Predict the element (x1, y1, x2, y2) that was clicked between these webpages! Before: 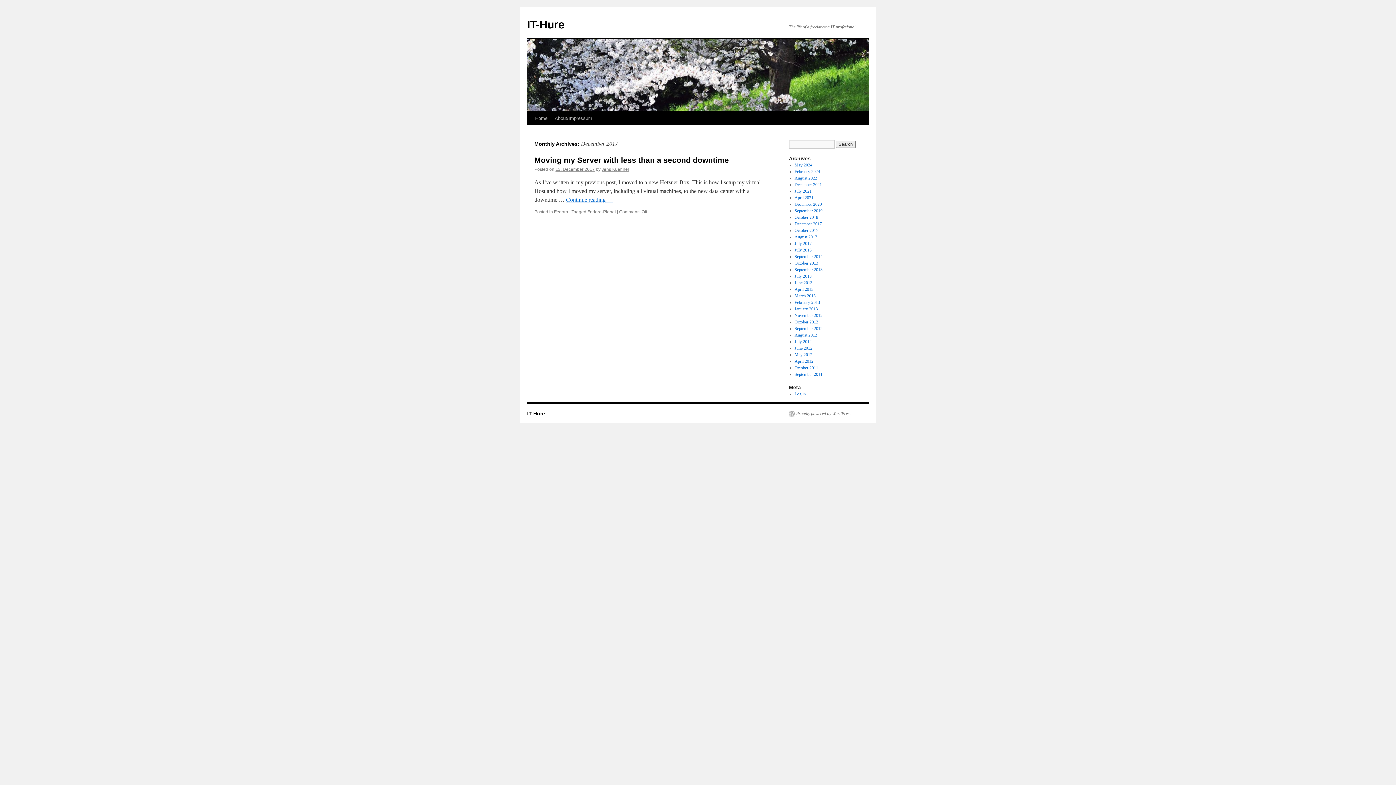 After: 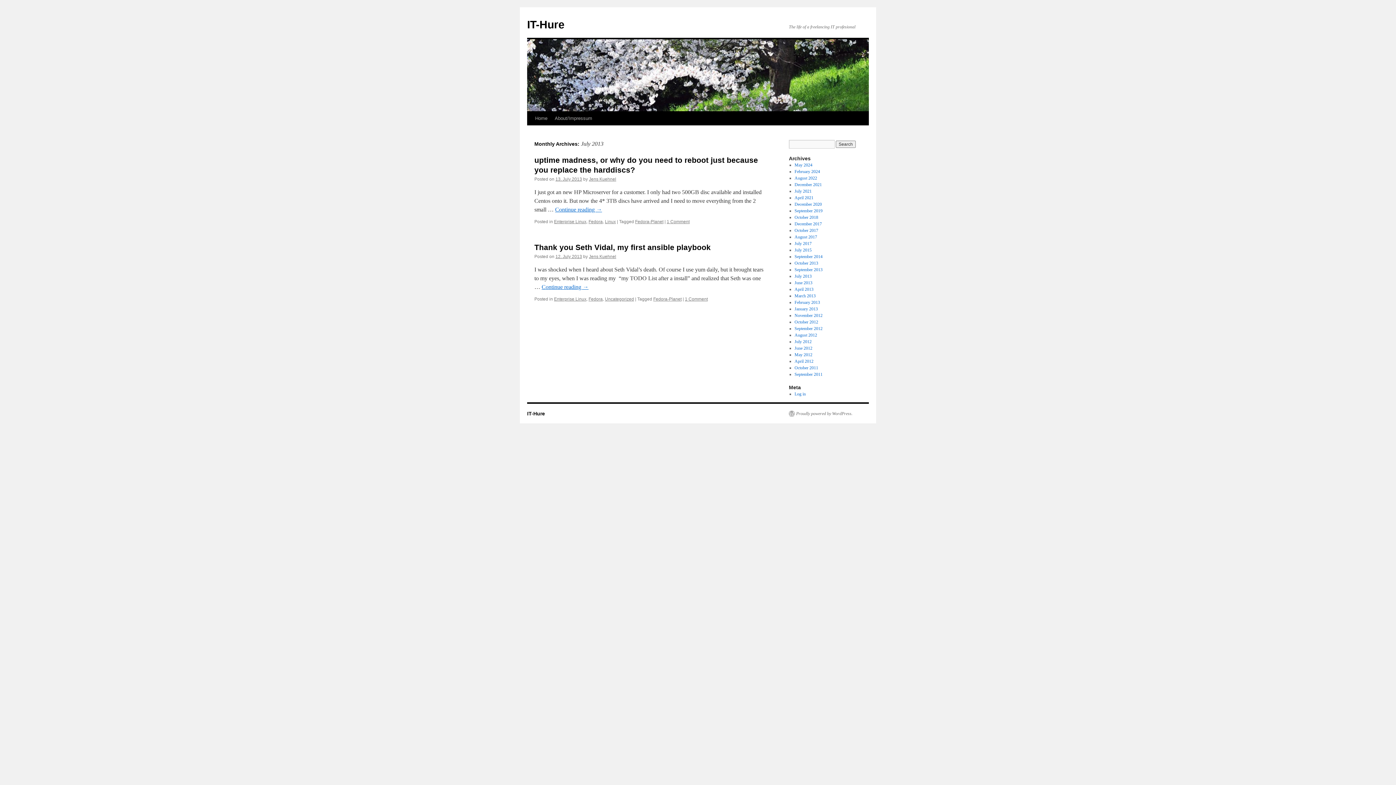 Action: label: July 2013 bbox: (794, 273, 811, 278)